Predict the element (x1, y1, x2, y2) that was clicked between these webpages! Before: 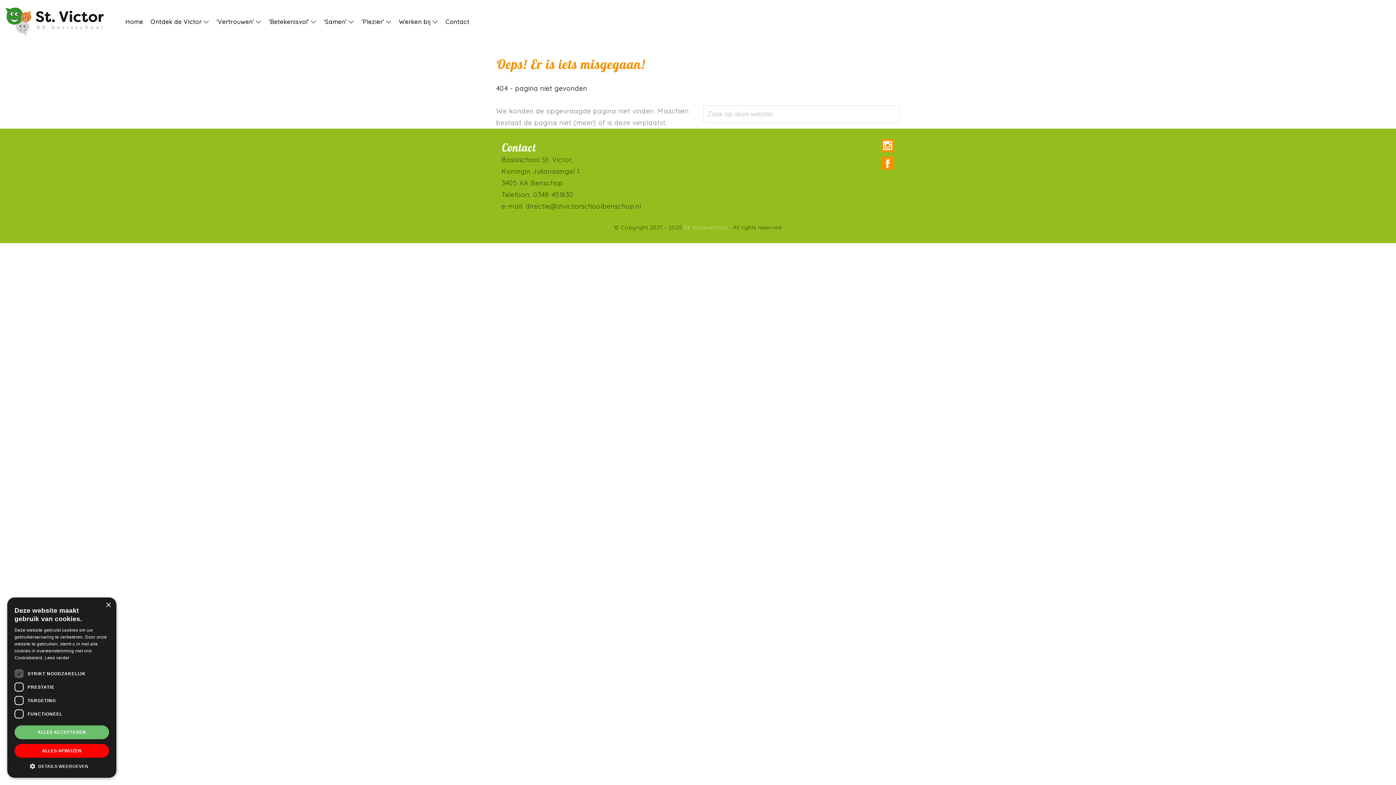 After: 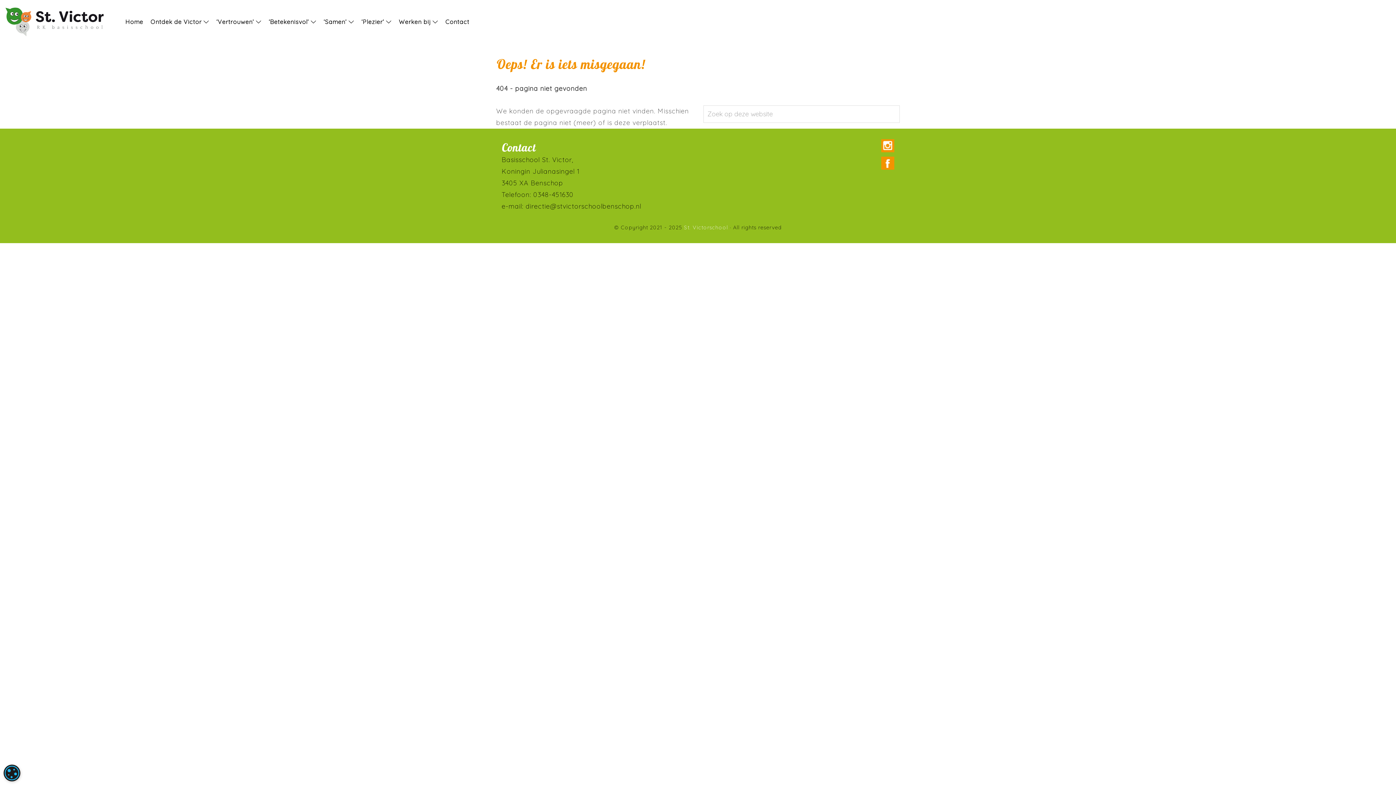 Action: label: ALLES AFWIJZEN bbox: (14, 744, 109, 758)